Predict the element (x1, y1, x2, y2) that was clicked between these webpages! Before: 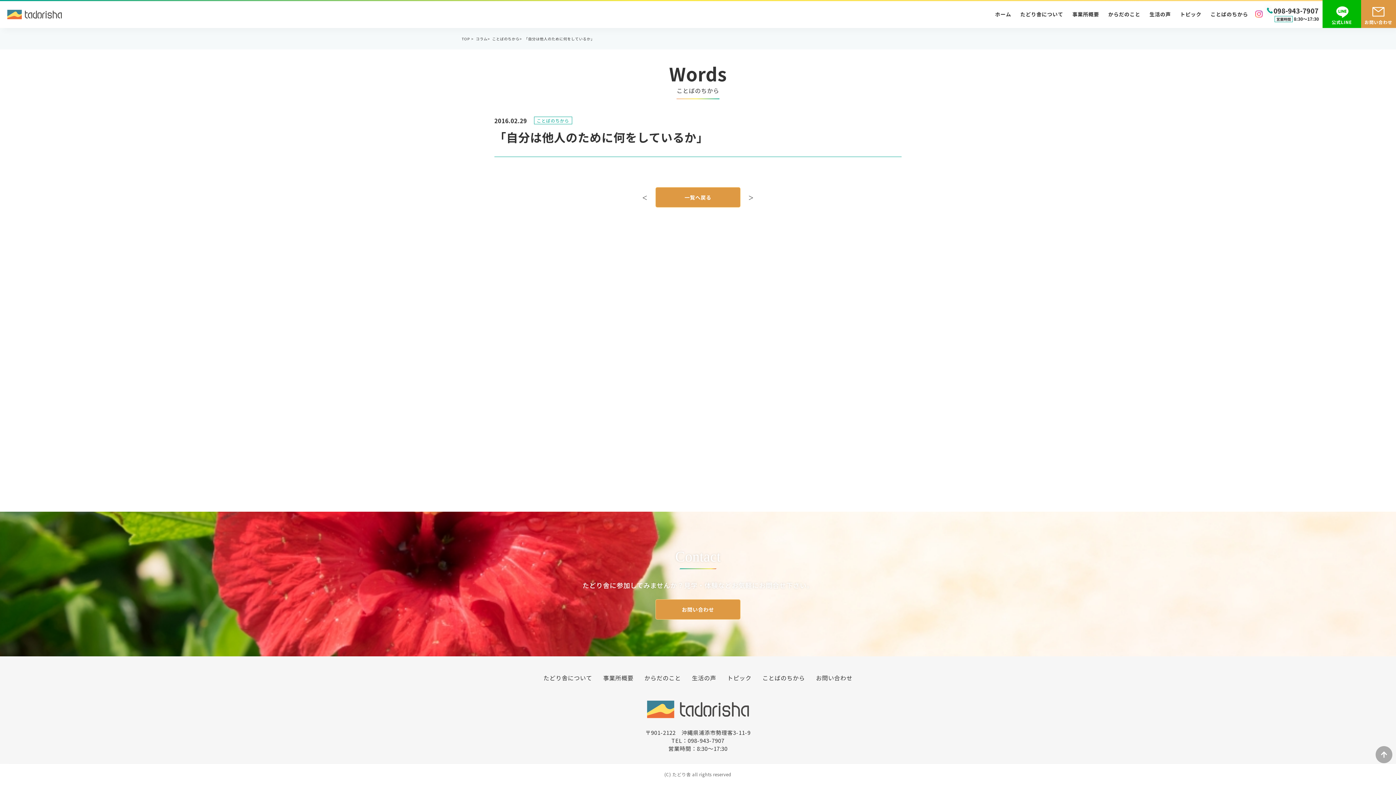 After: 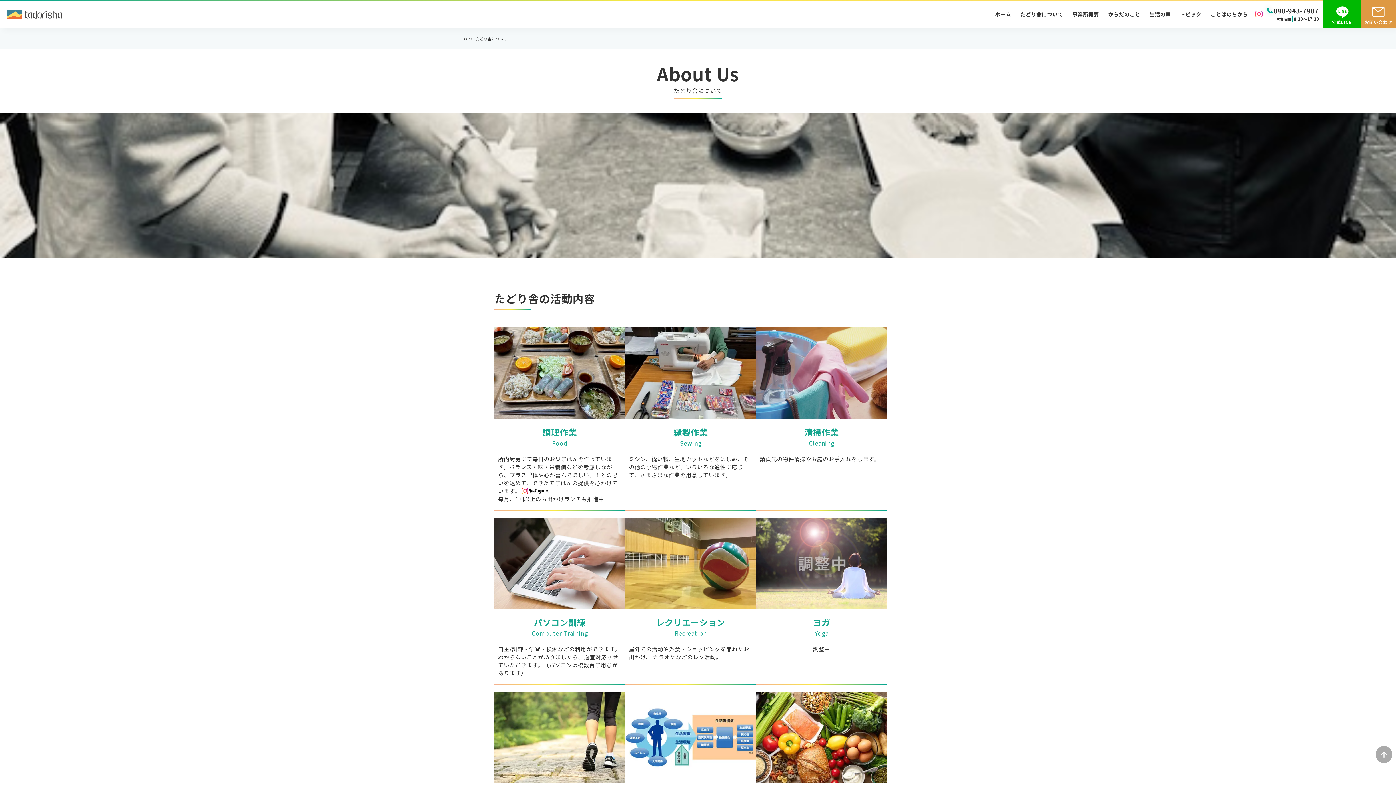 Action: label: たどり舎について bbox: (543, 675, 592, 681)